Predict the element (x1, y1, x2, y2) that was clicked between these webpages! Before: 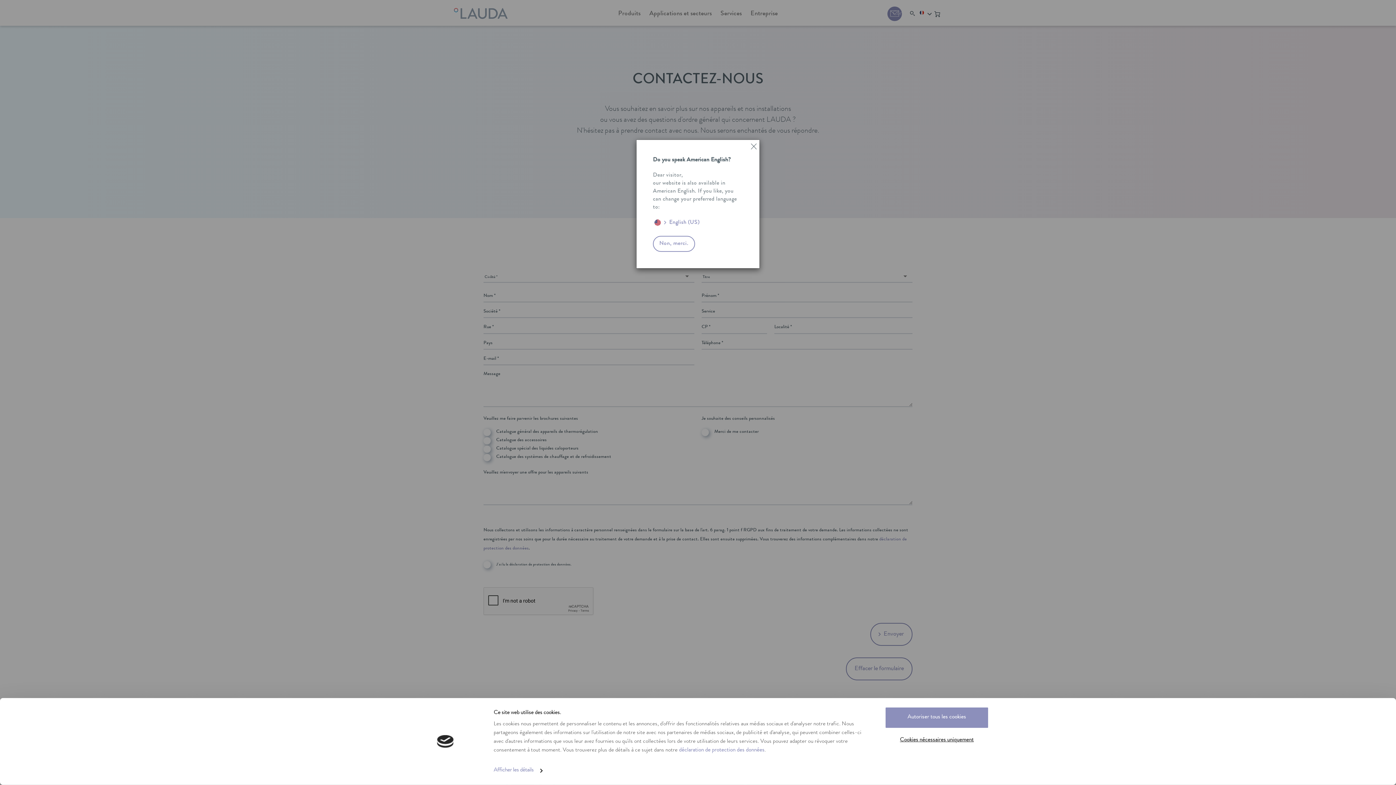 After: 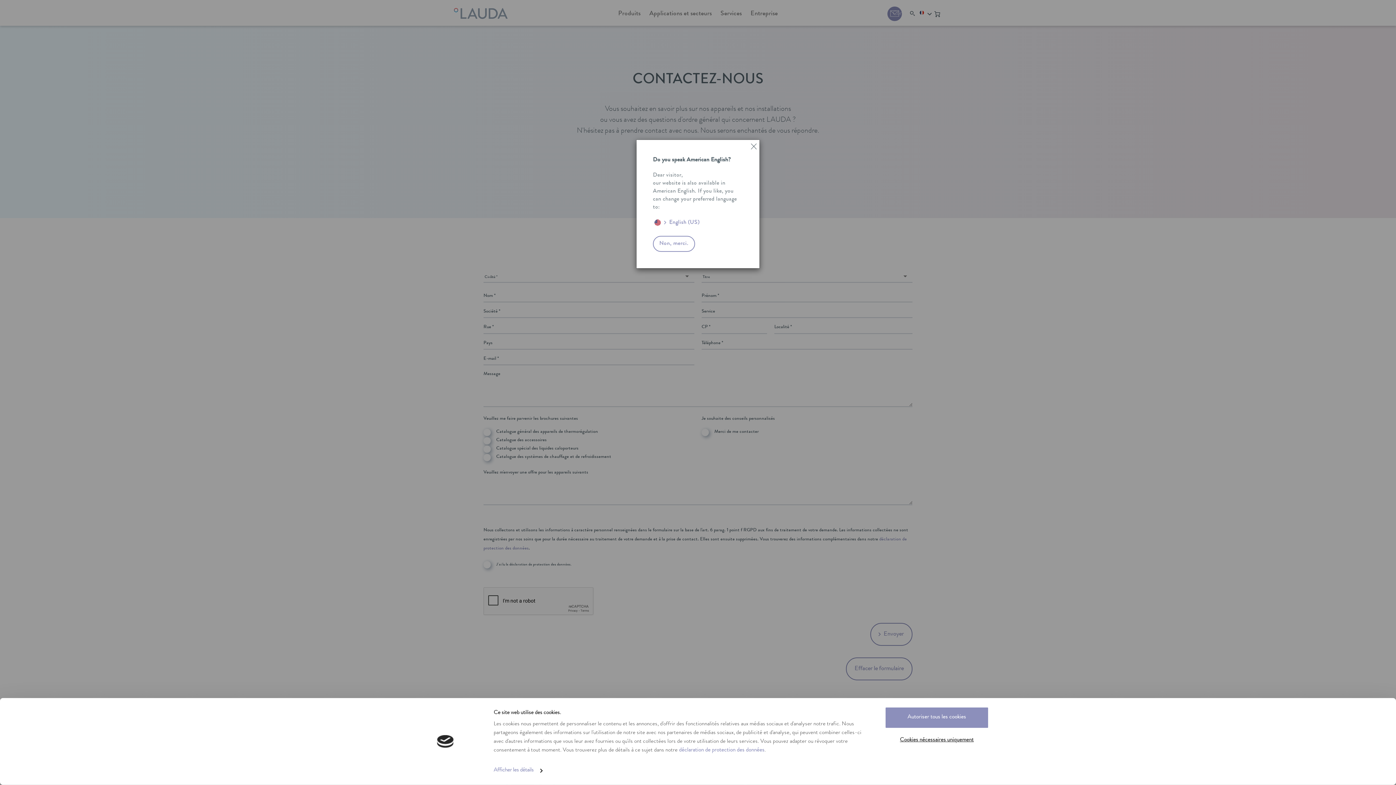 Action: bbox: (653, 236, 743, 251) label: Non, merci.